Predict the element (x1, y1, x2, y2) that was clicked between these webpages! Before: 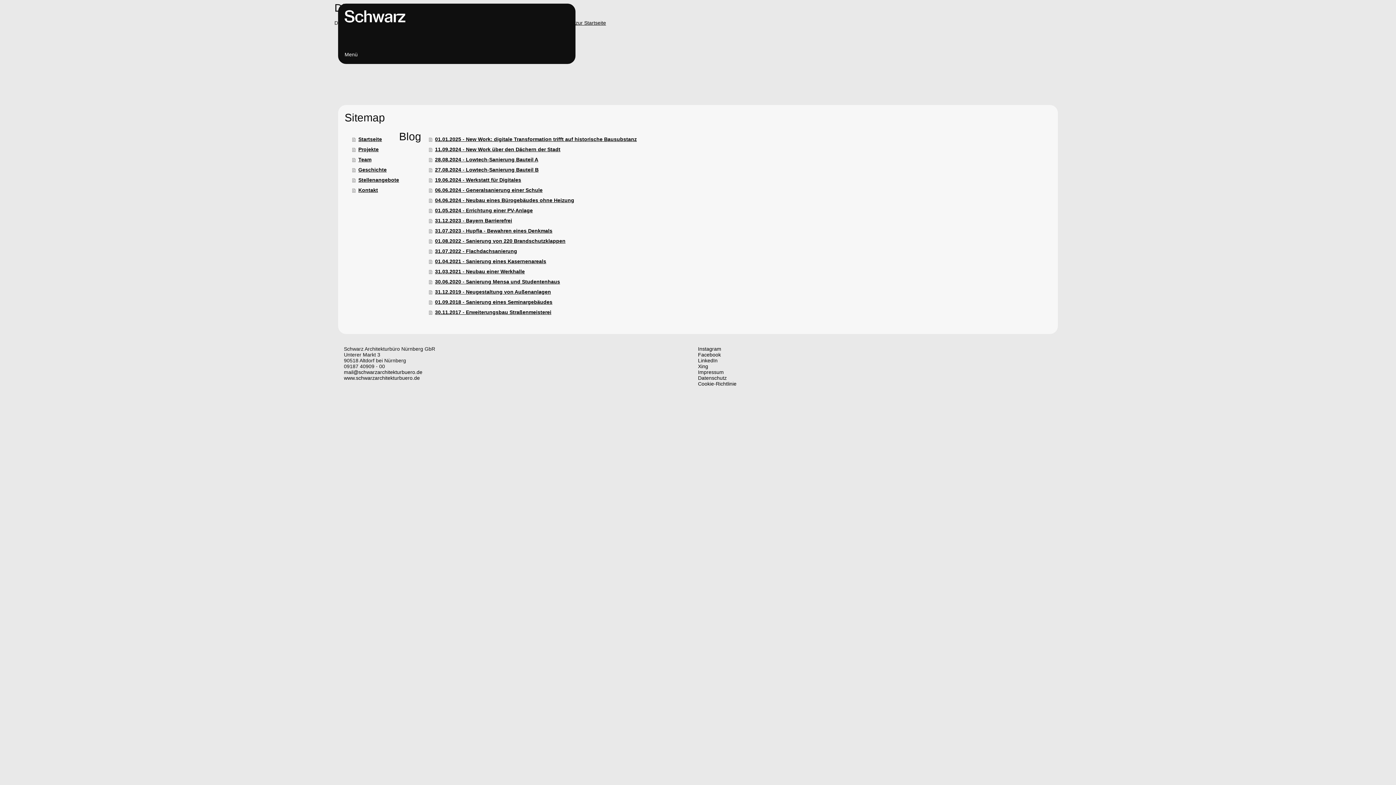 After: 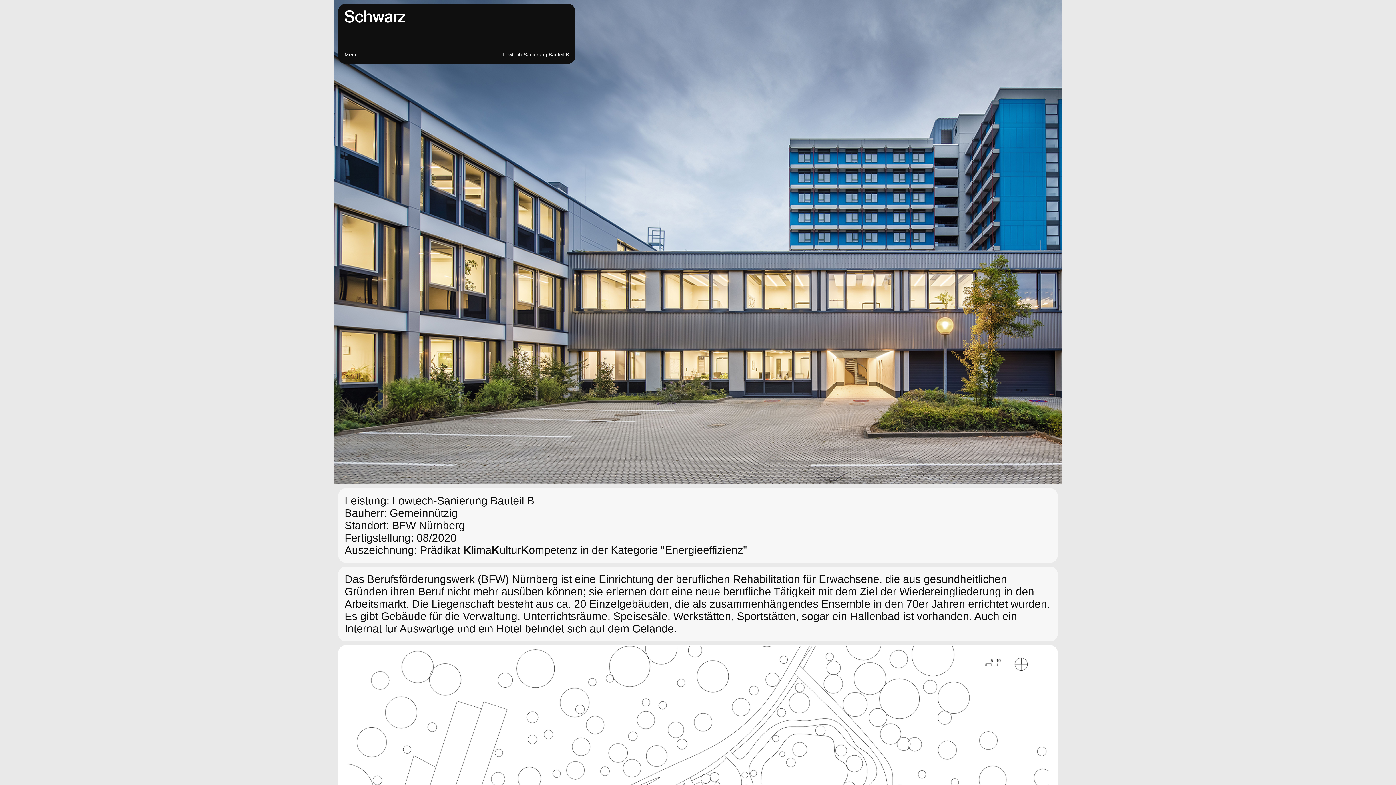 Action: label: 27.08.2024 - Lowtech-Sanierung Bauteil B bbox: (429, 164, 636, 174)